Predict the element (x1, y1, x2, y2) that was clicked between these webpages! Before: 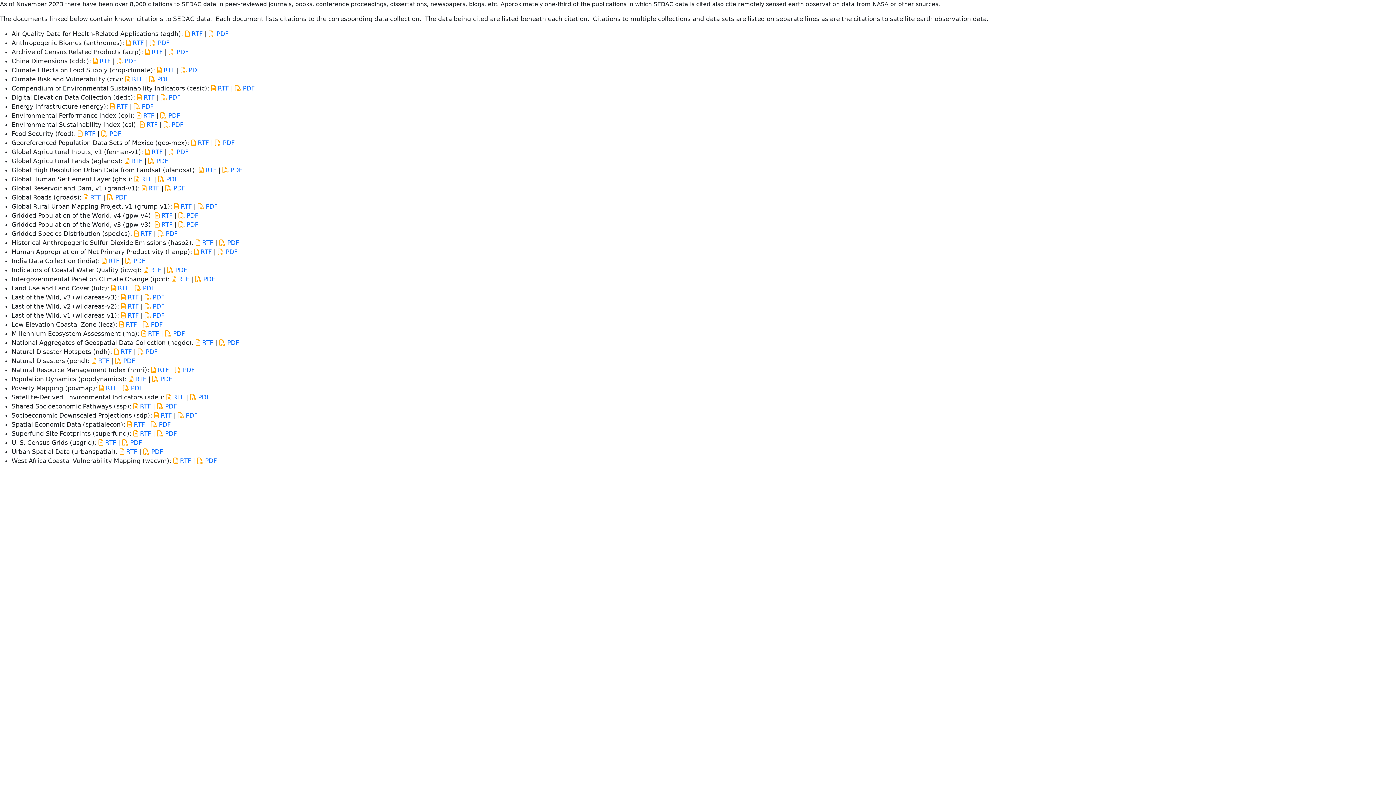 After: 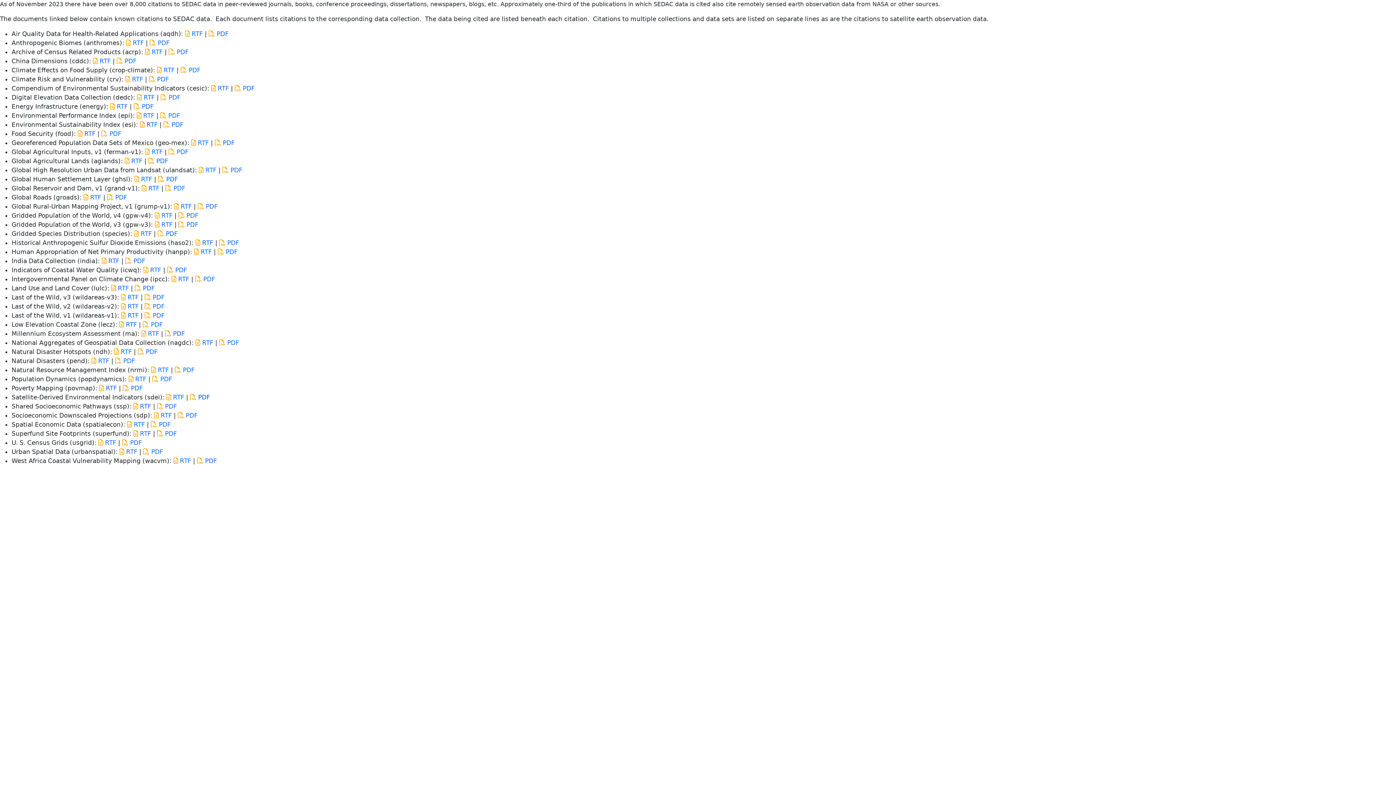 Action: label:  PDF bbox: (190, 393, 210, 401)